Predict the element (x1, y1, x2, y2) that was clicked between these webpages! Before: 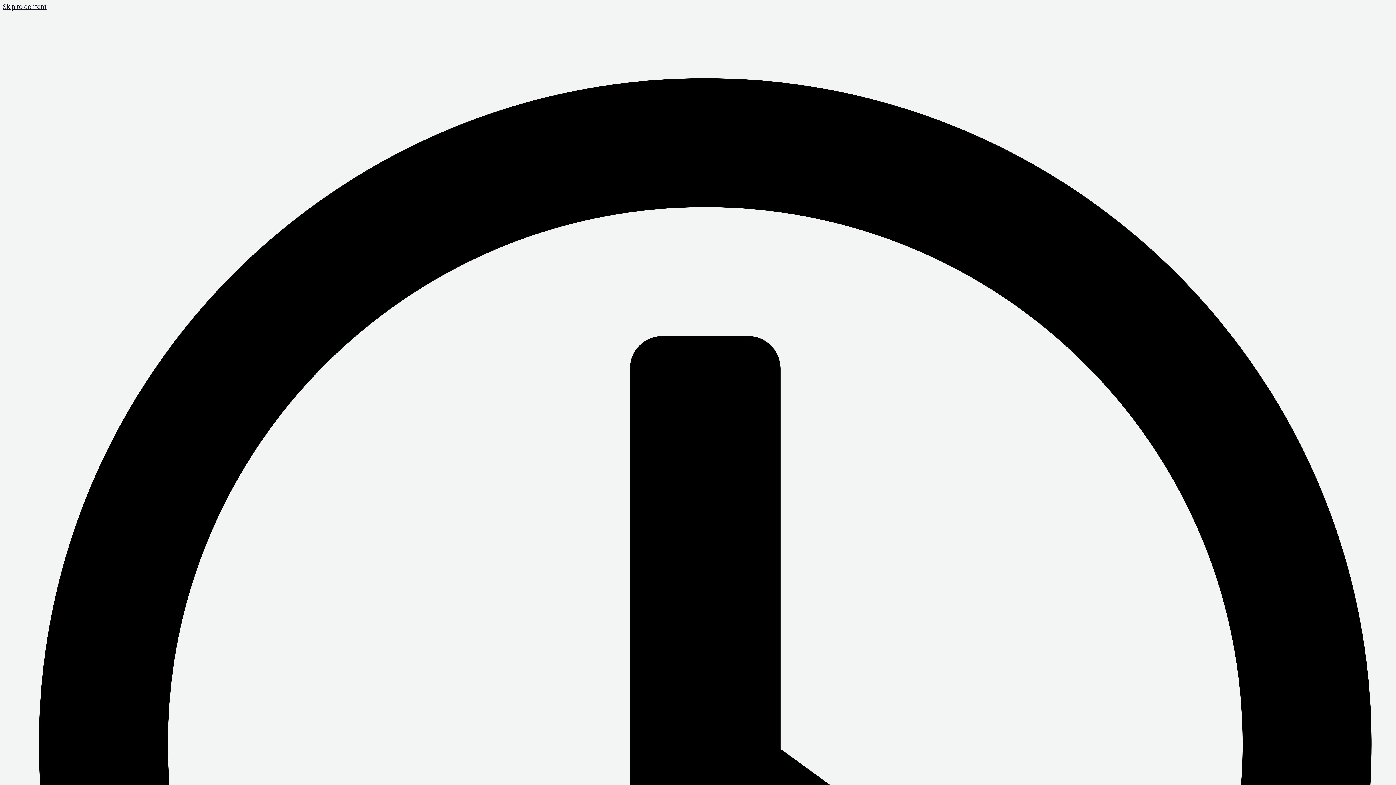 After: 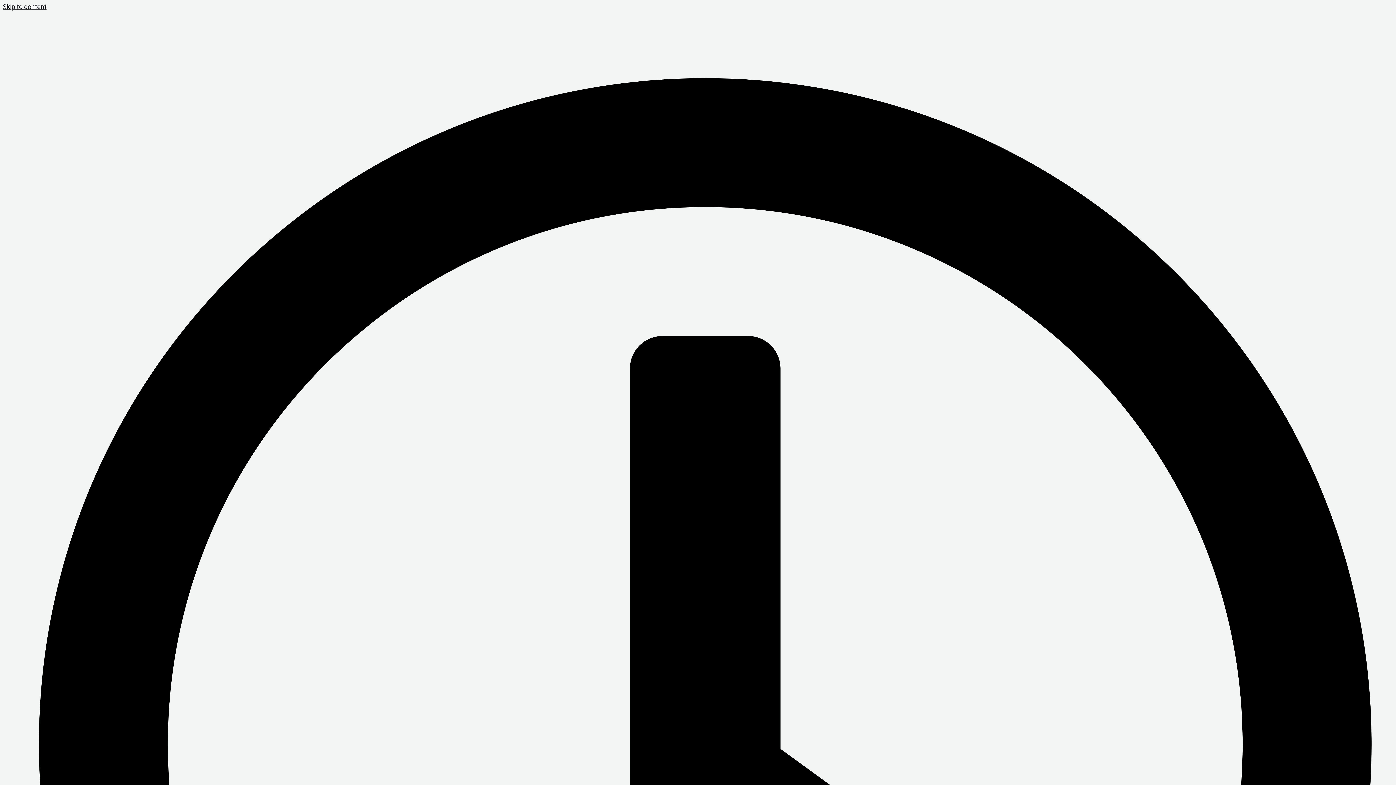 Action: bbox: (2, 42, 112, 50)